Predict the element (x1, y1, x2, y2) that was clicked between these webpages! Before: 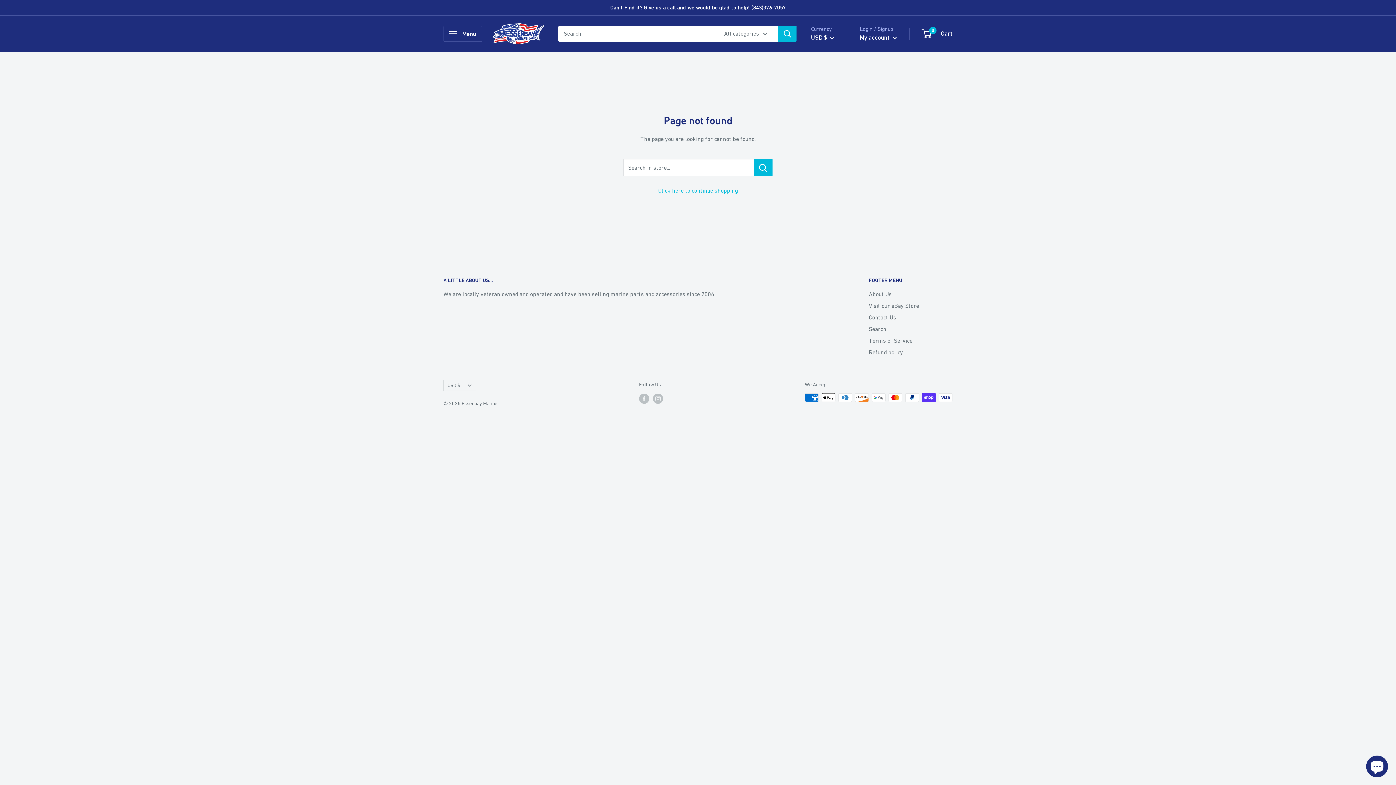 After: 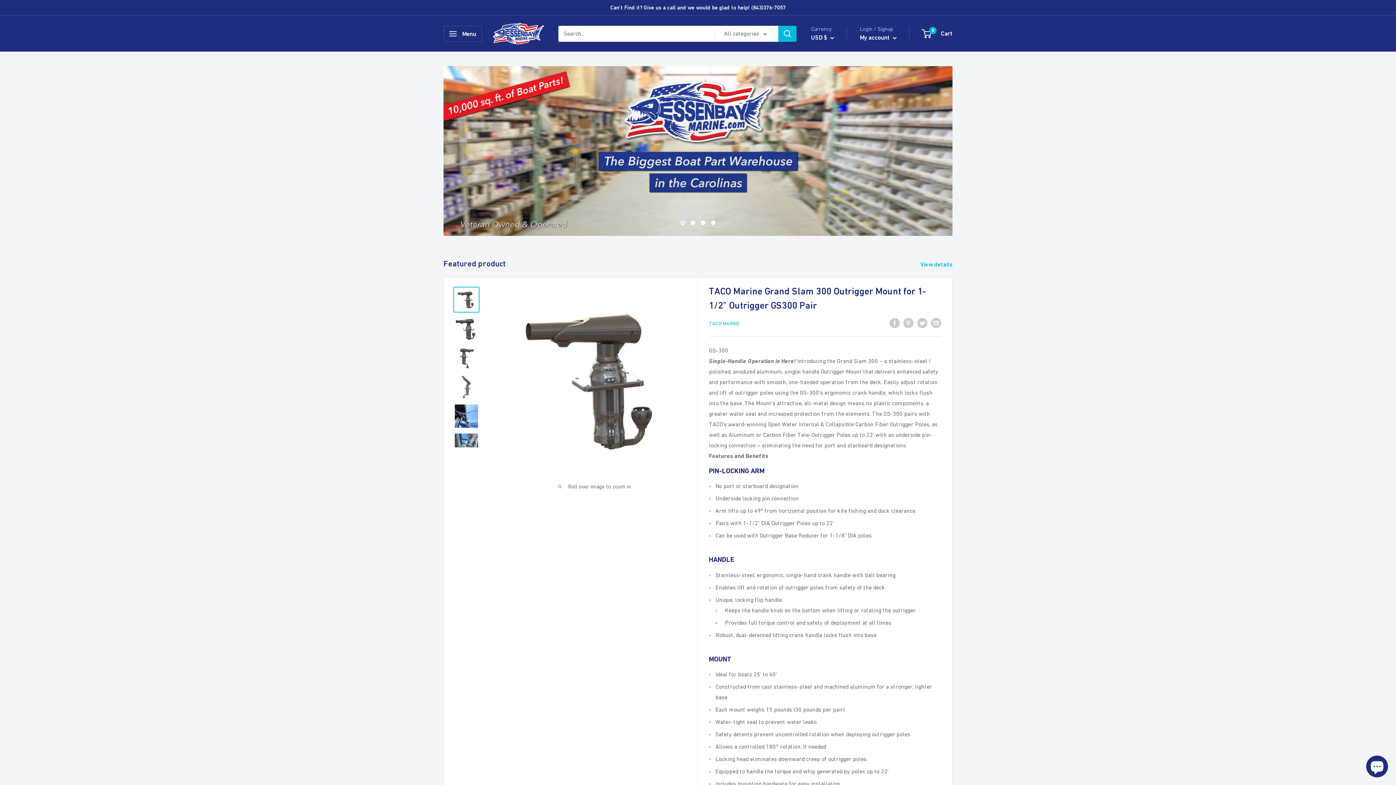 Action: bbox: (658, 187, 738, 193) label: Click here to continue shopping